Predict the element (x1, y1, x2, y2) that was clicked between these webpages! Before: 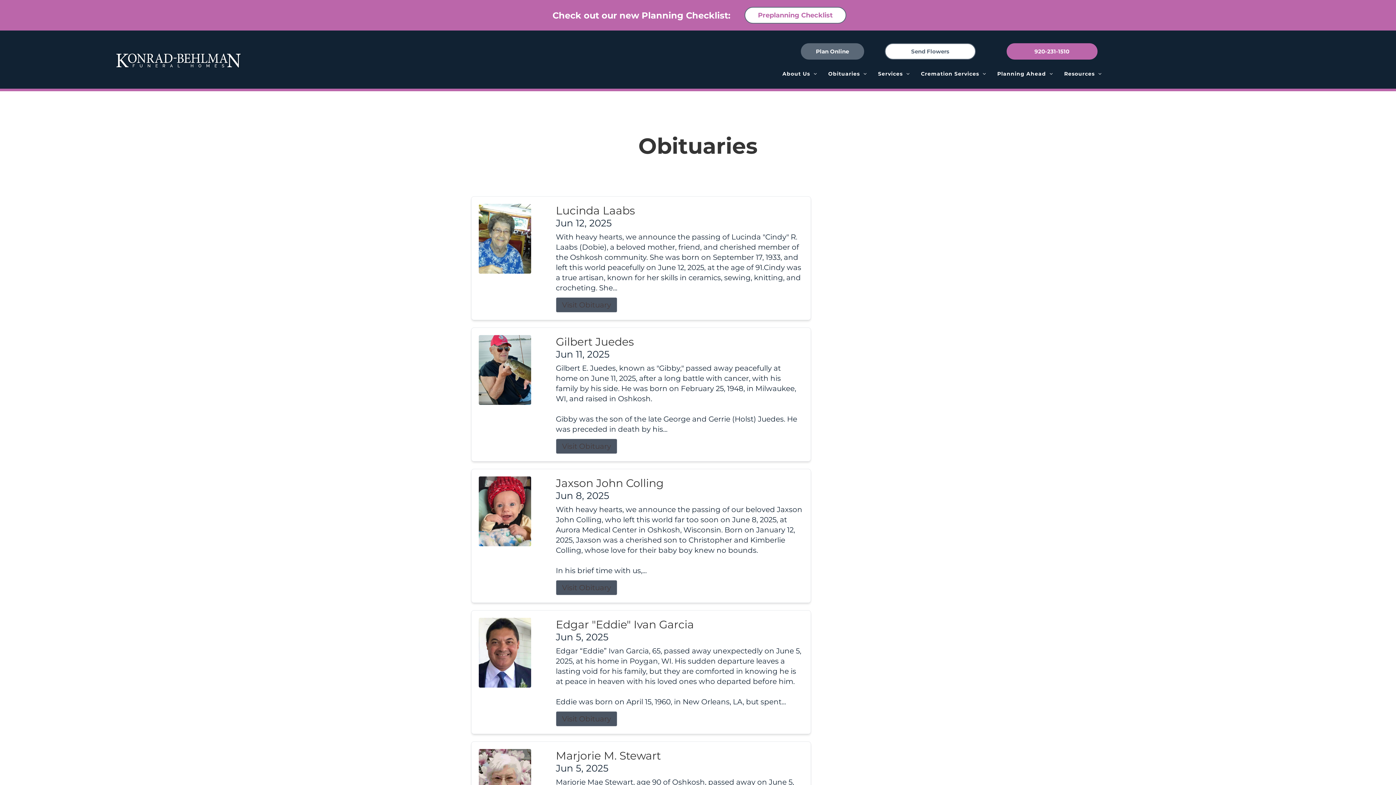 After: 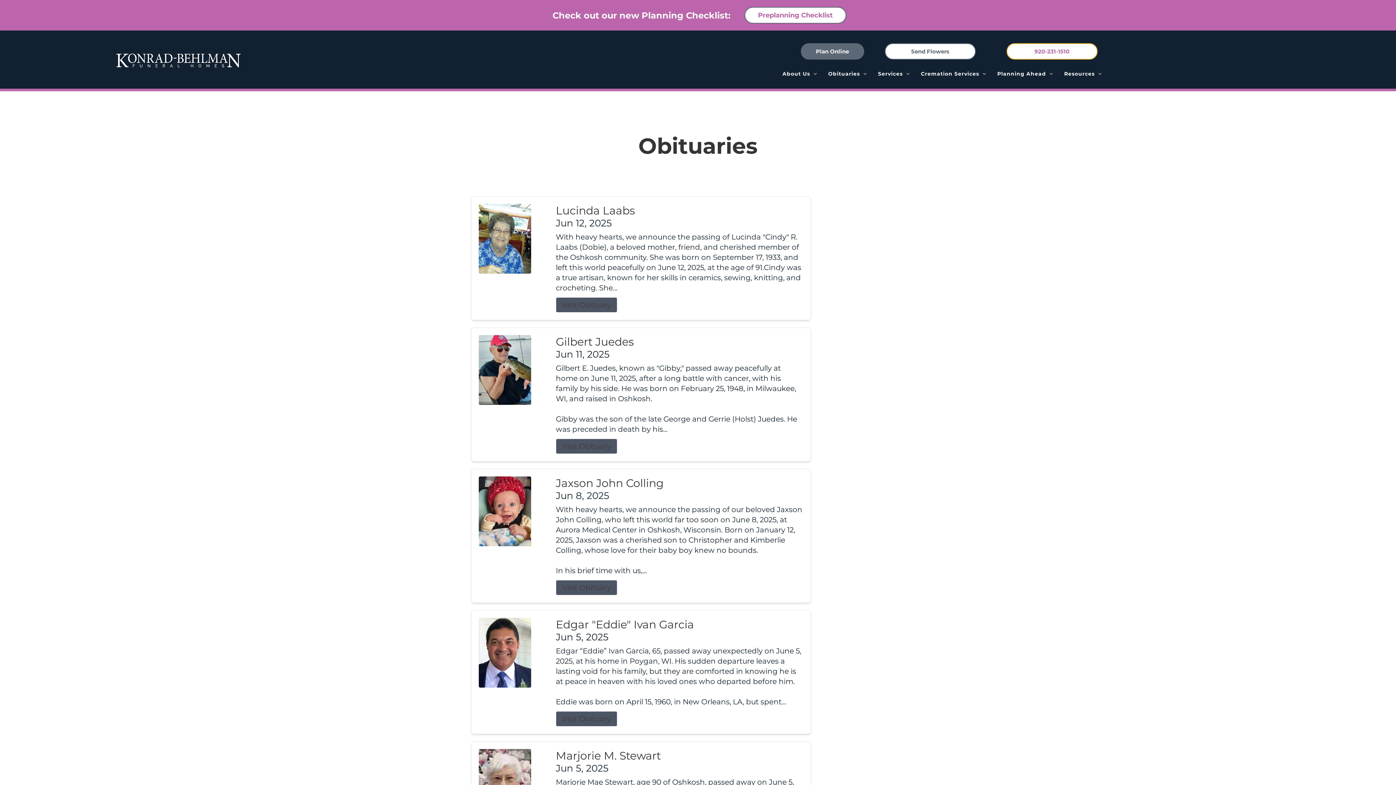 Action: bbox: (1006, 43, 1097, 59) label: 920-231-1510 